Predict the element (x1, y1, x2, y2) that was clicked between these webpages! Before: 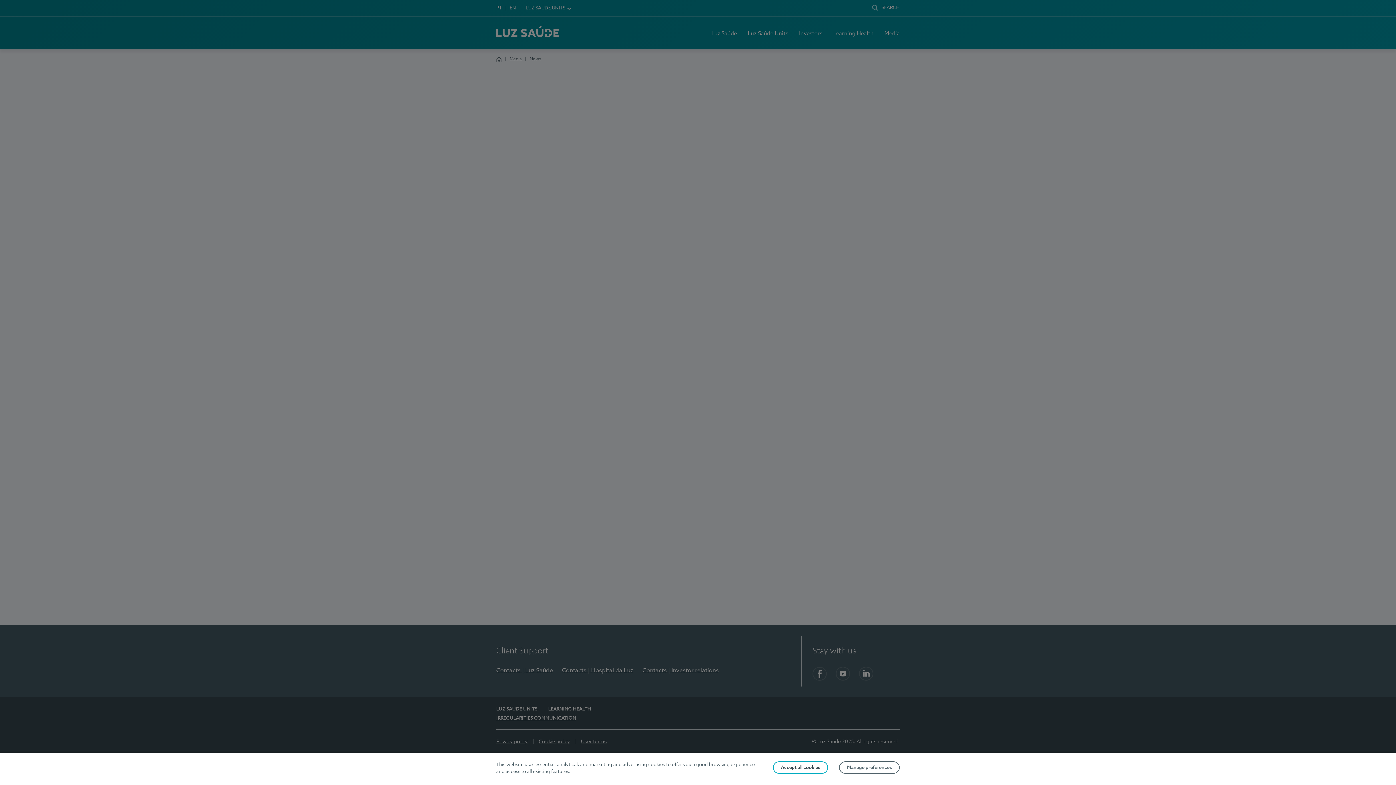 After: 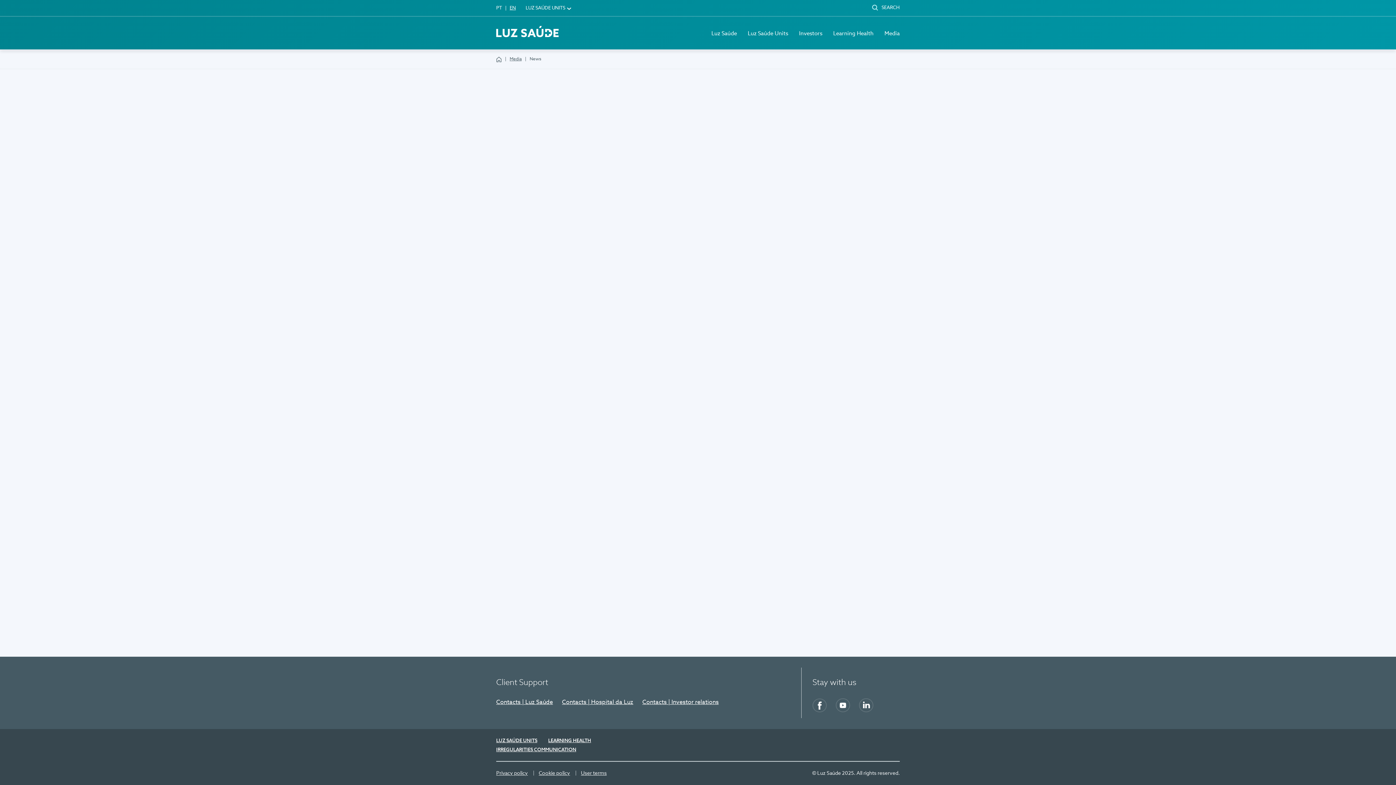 Action: bbox: (773, 761, 828, 774) label: Accept all cookies